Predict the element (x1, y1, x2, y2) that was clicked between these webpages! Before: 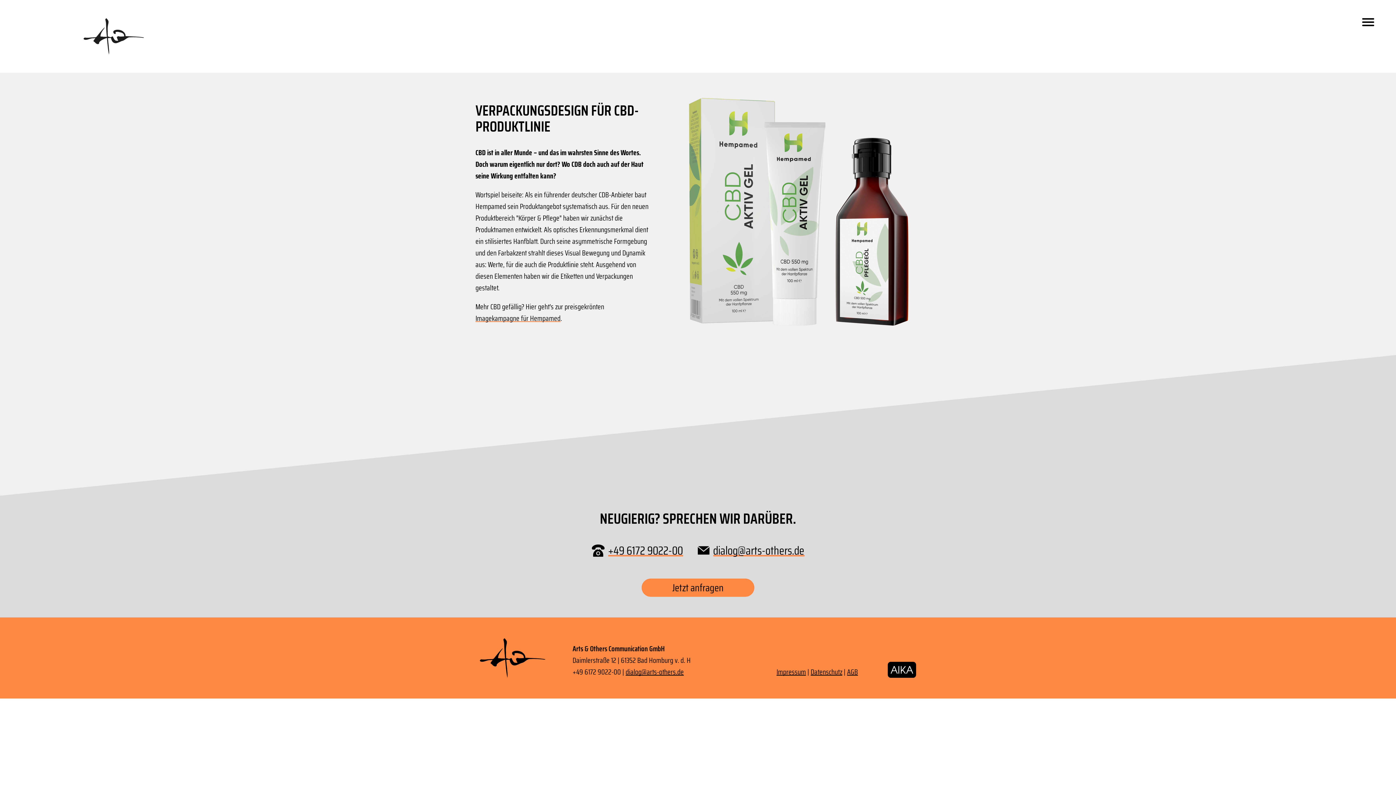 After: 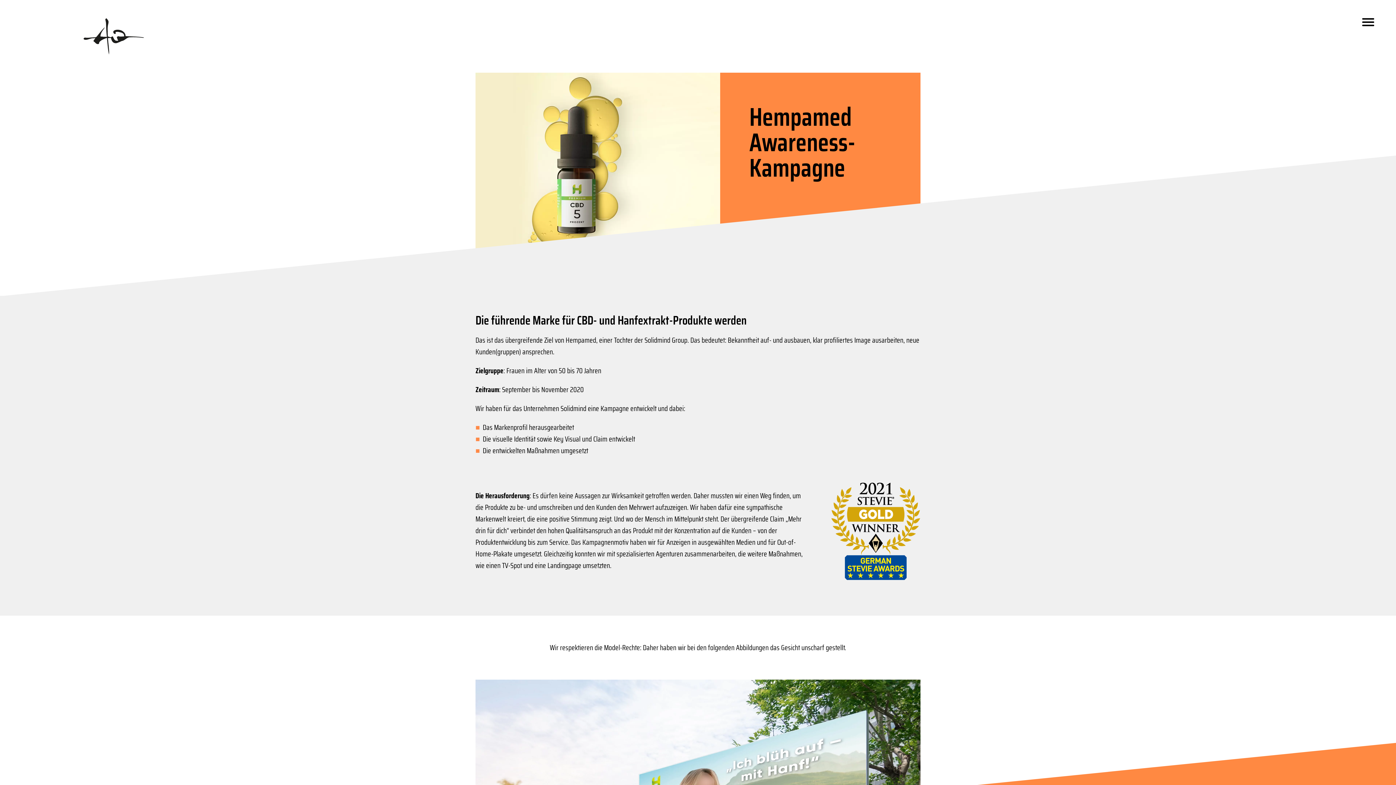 Action: label: Imagekampagne für Hempamed bbox: (475, 312, 560, 324)